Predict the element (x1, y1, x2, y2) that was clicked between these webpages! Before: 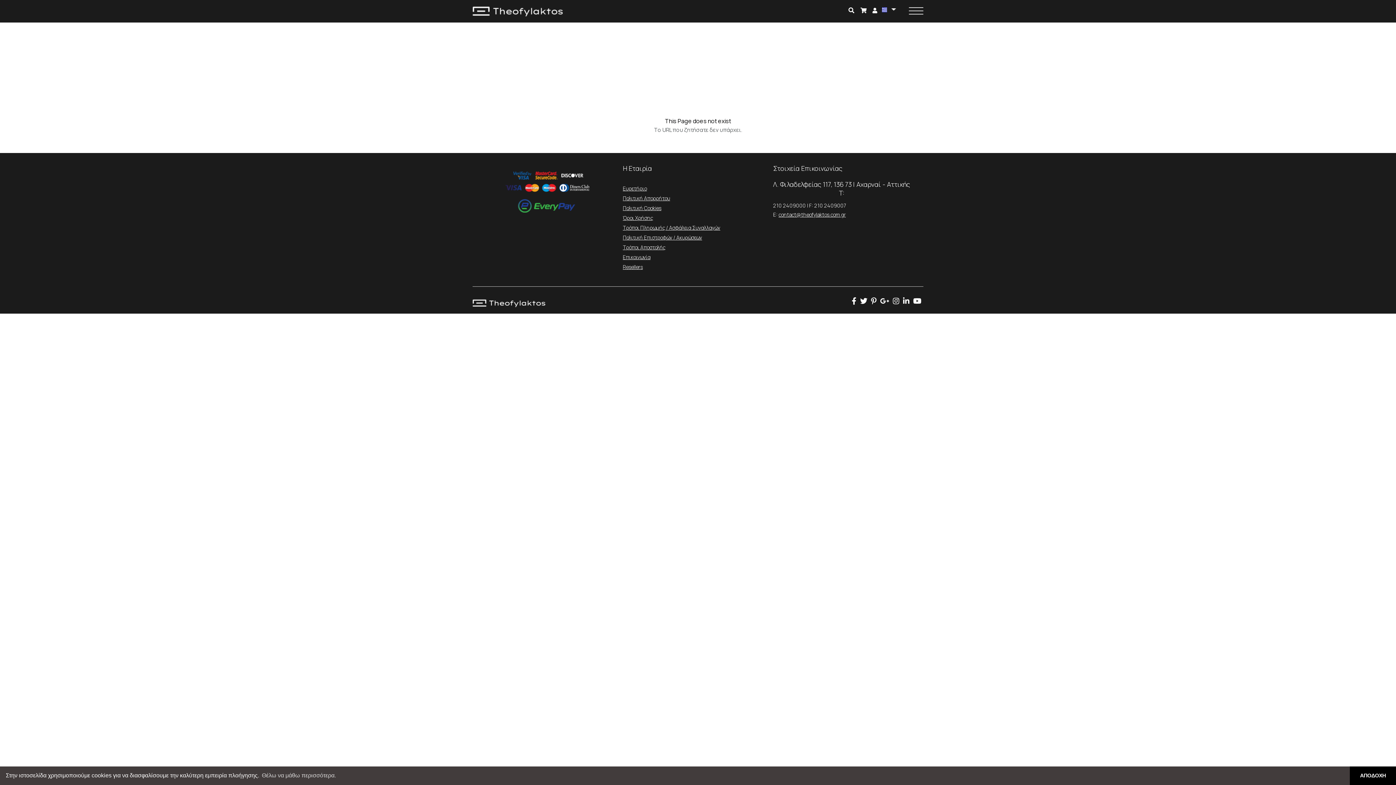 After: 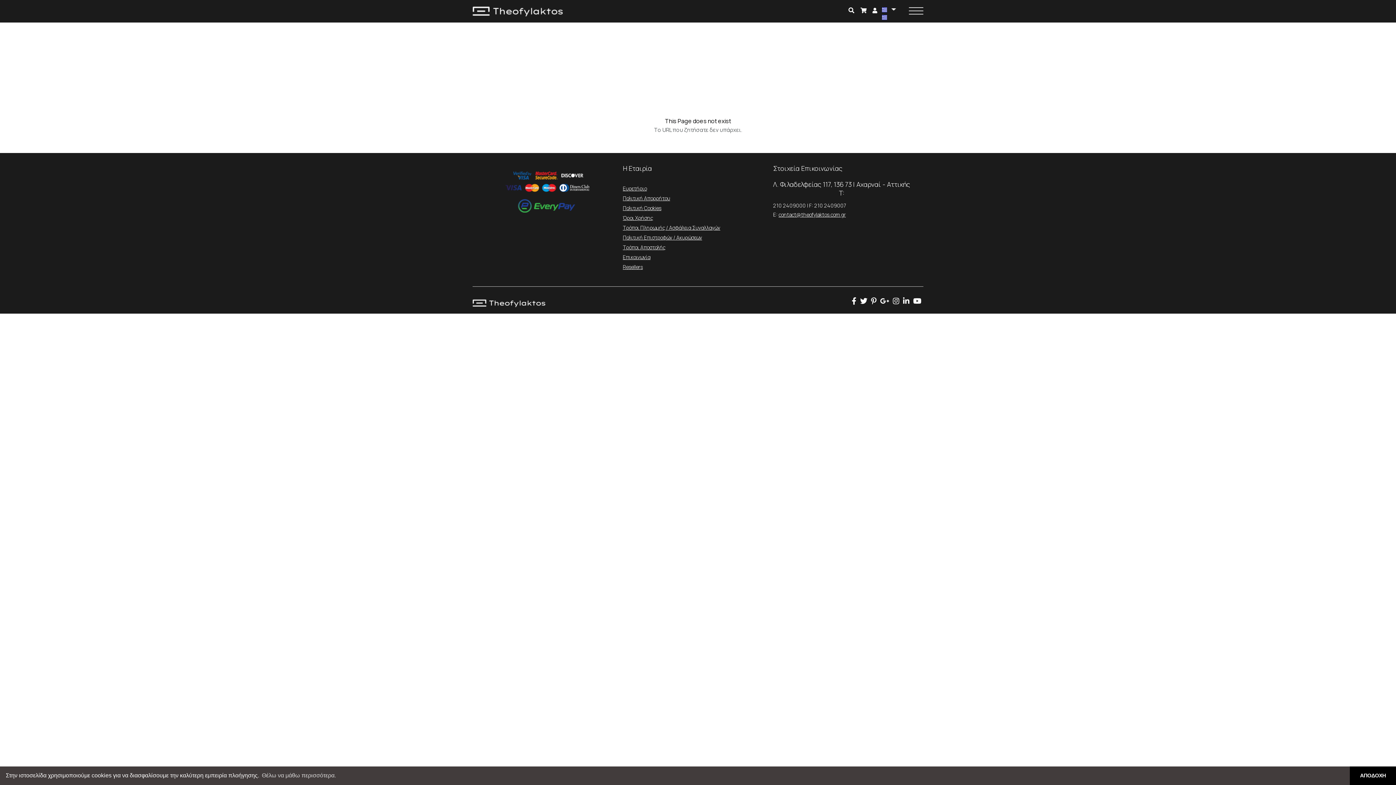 Action: bbox: (882, 5, 896, 13)